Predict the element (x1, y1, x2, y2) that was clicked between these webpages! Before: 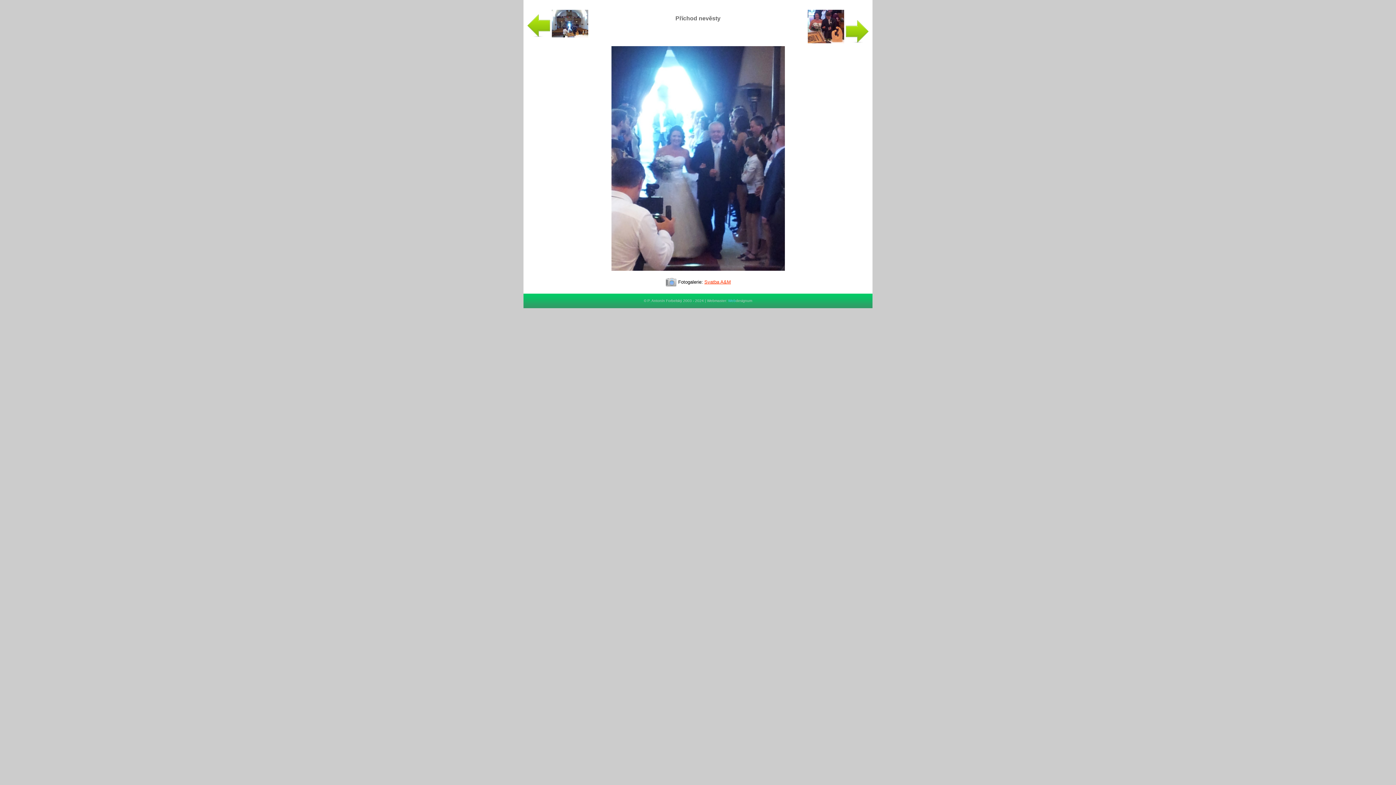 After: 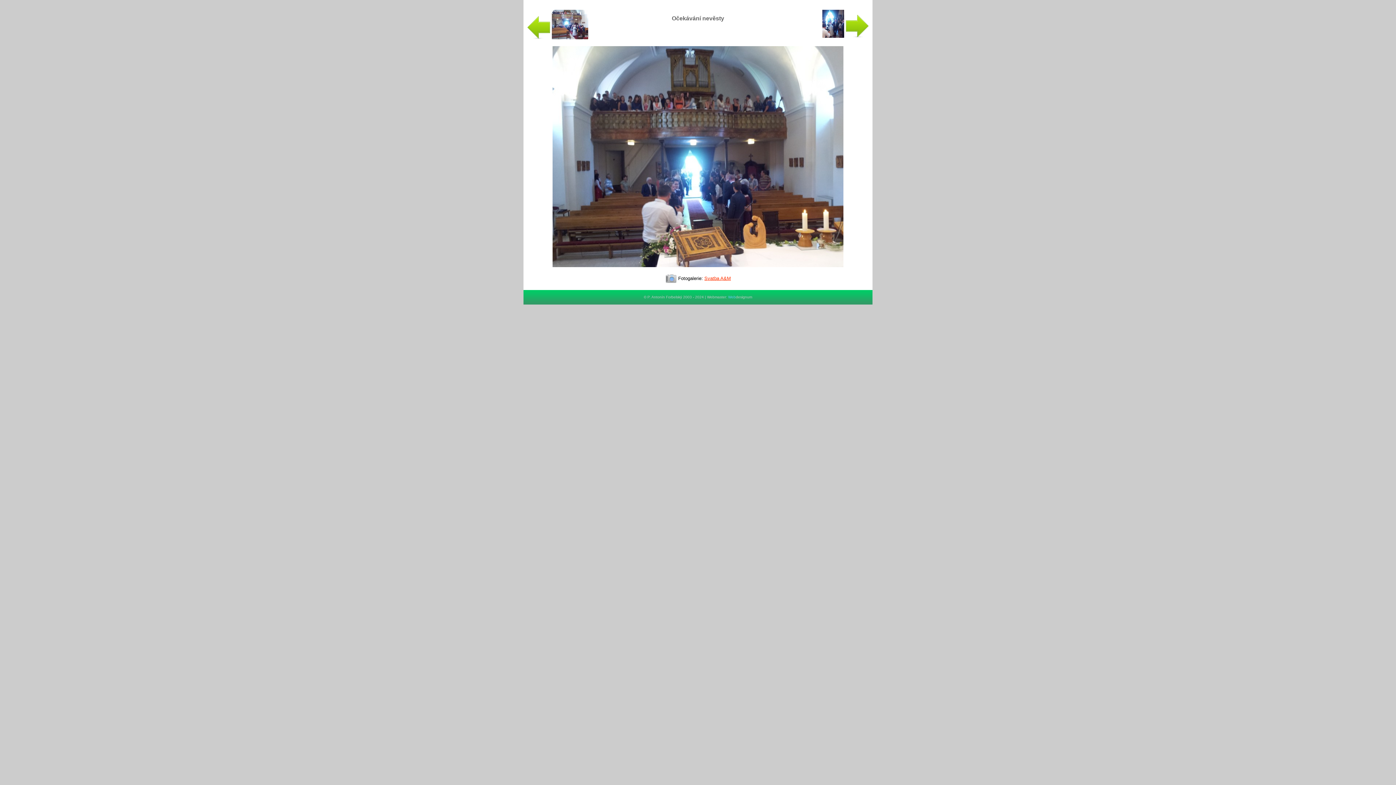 Action: label:   bbox: (527, 32, 588, 38)